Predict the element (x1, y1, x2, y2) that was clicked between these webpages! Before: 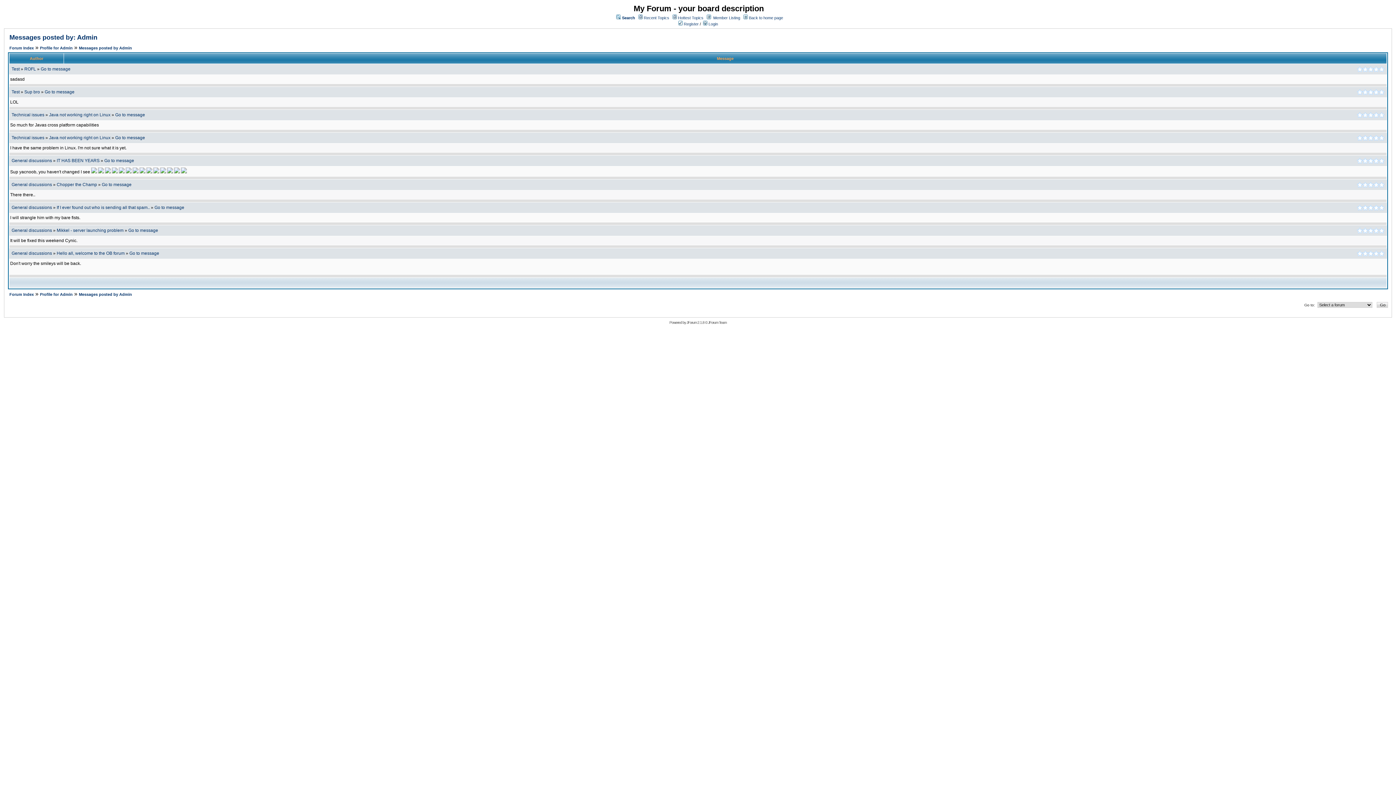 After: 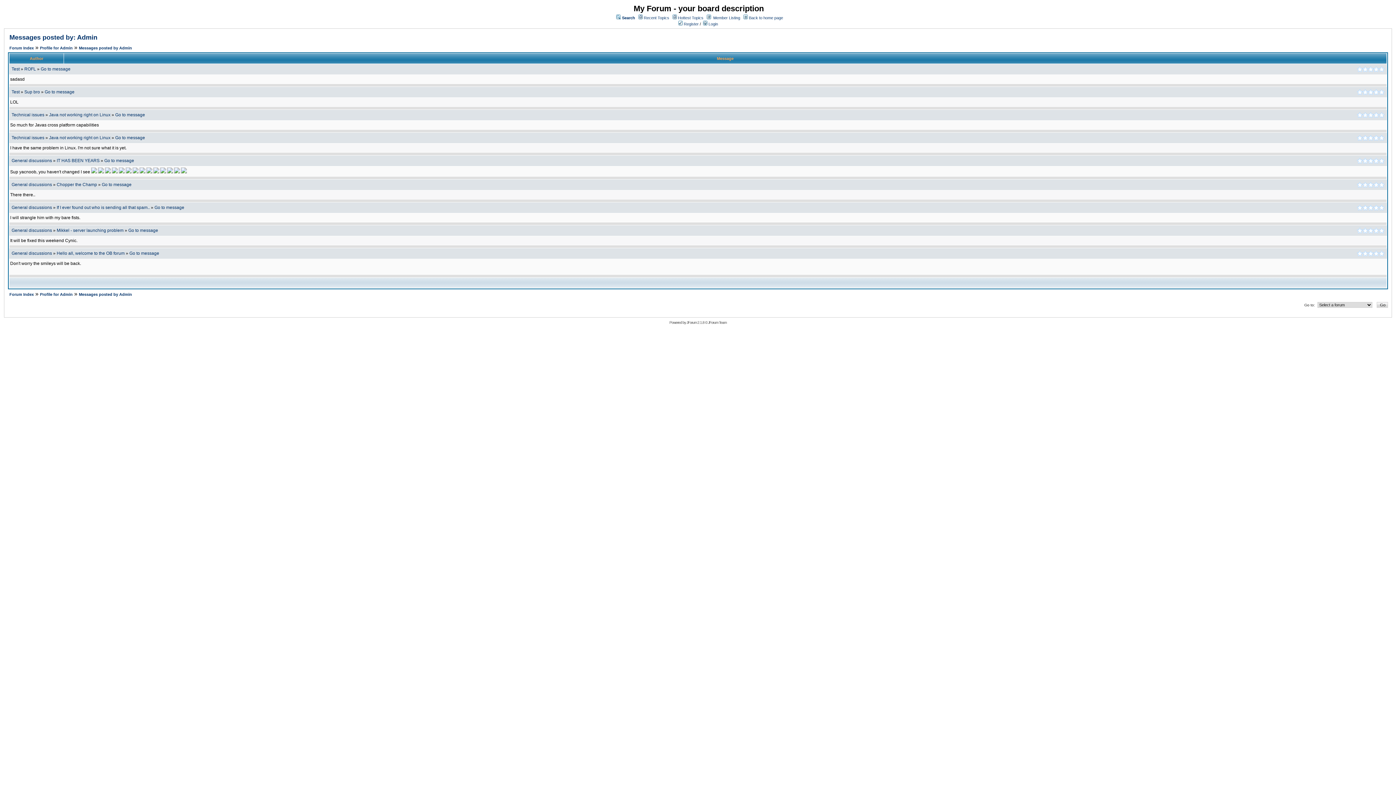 Action: bbox: (78, 45, 132, 50) label: Messages posted by Admin